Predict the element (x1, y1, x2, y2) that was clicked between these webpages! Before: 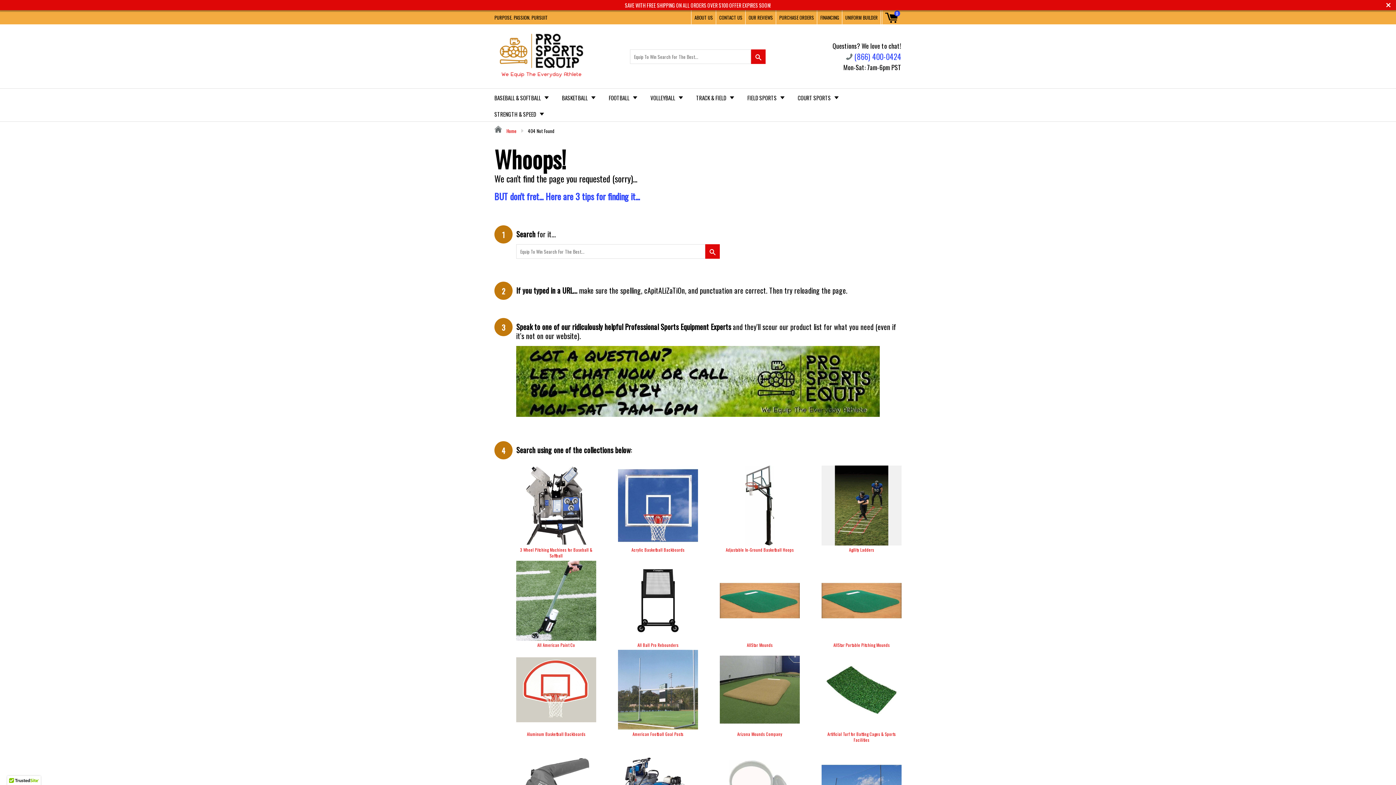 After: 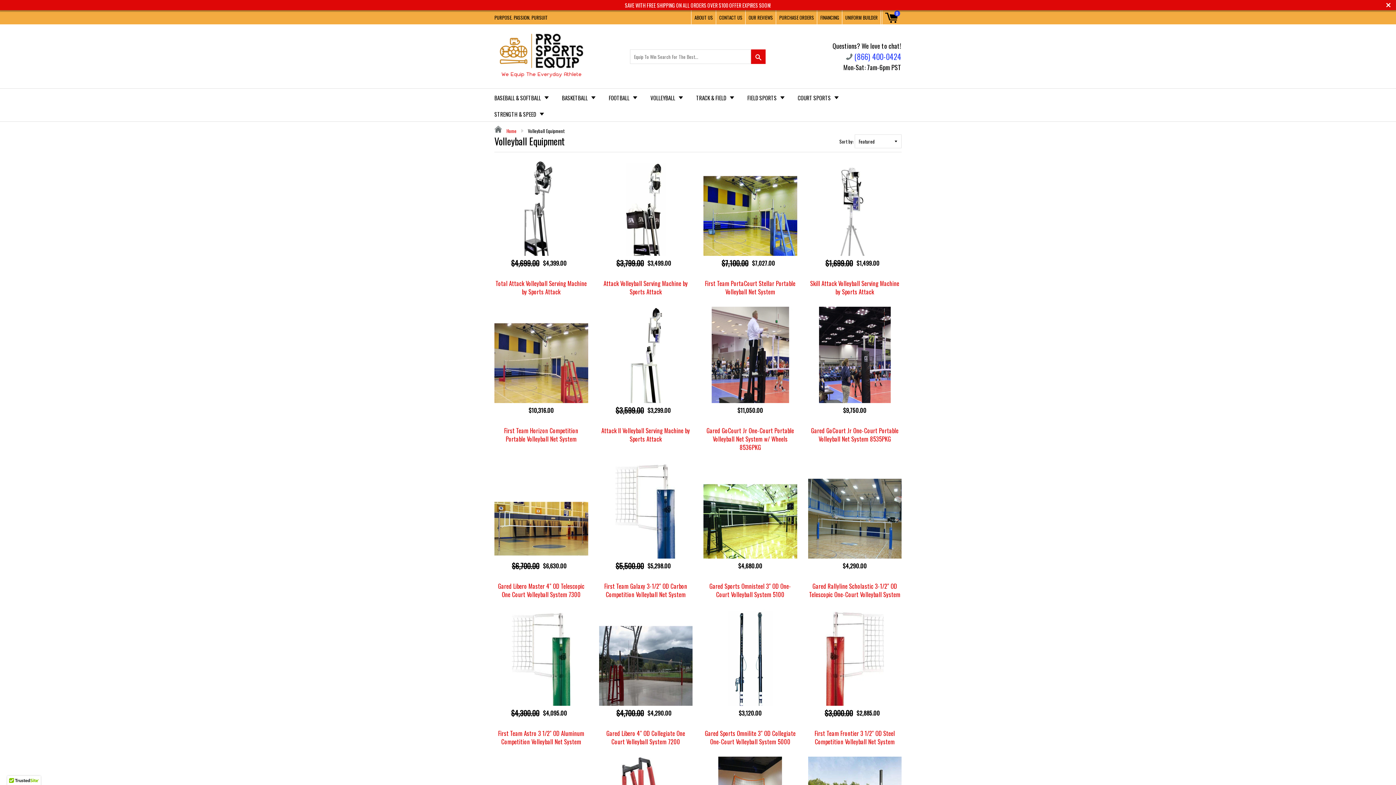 Action: bbox: (645, 88, 689, 102) label: VOLLEYBALL 